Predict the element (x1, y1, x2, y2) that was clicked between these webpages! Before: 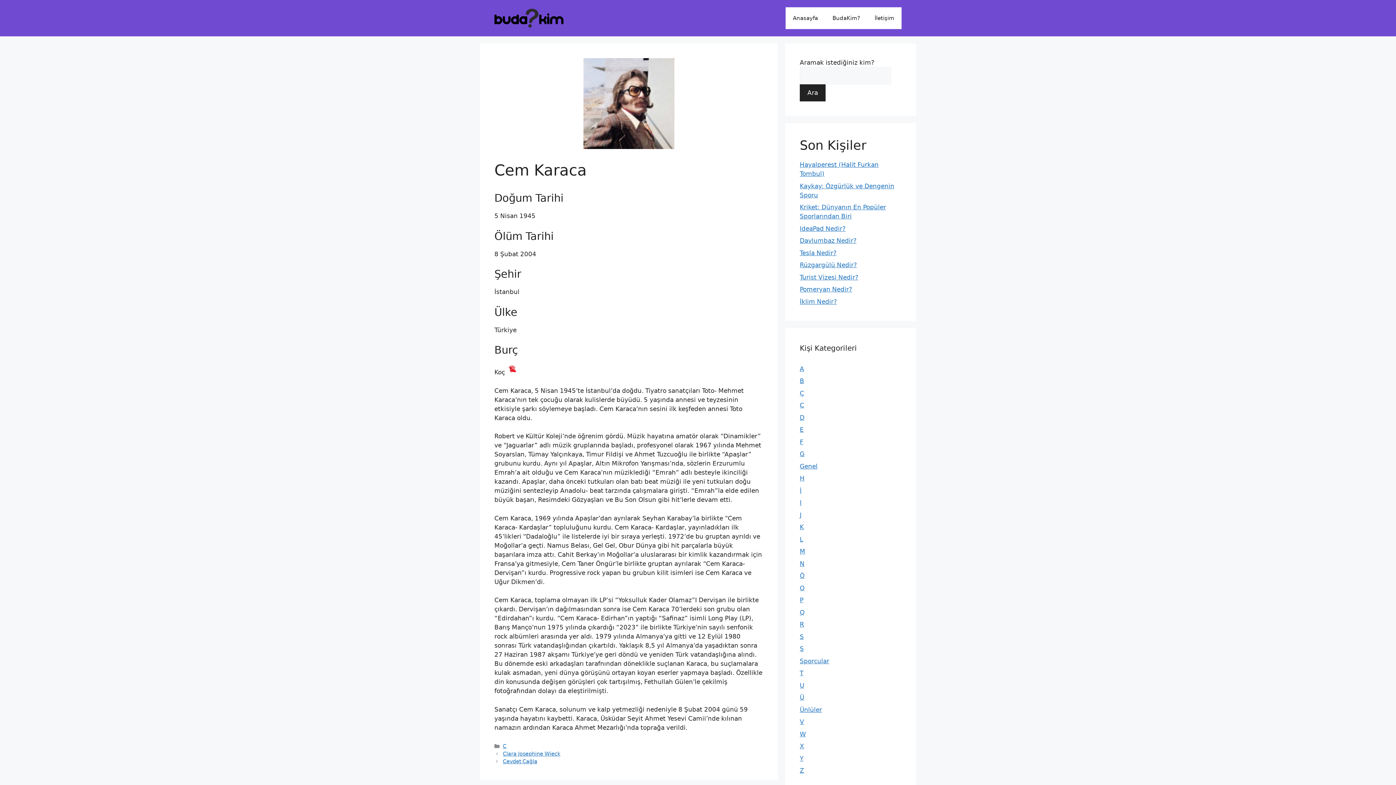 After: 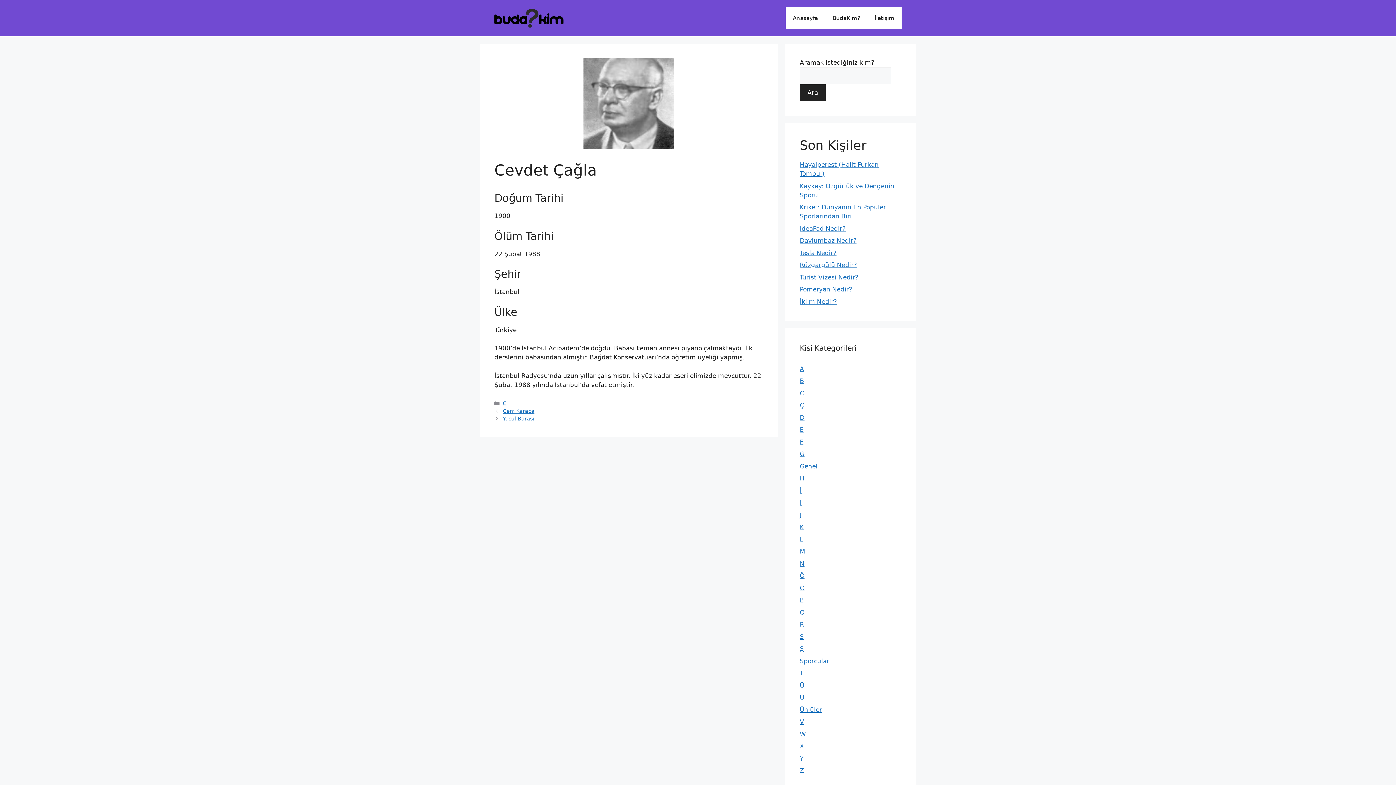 Action: bbox: (502, 759, 537, 764) label: Cevdet Çağla